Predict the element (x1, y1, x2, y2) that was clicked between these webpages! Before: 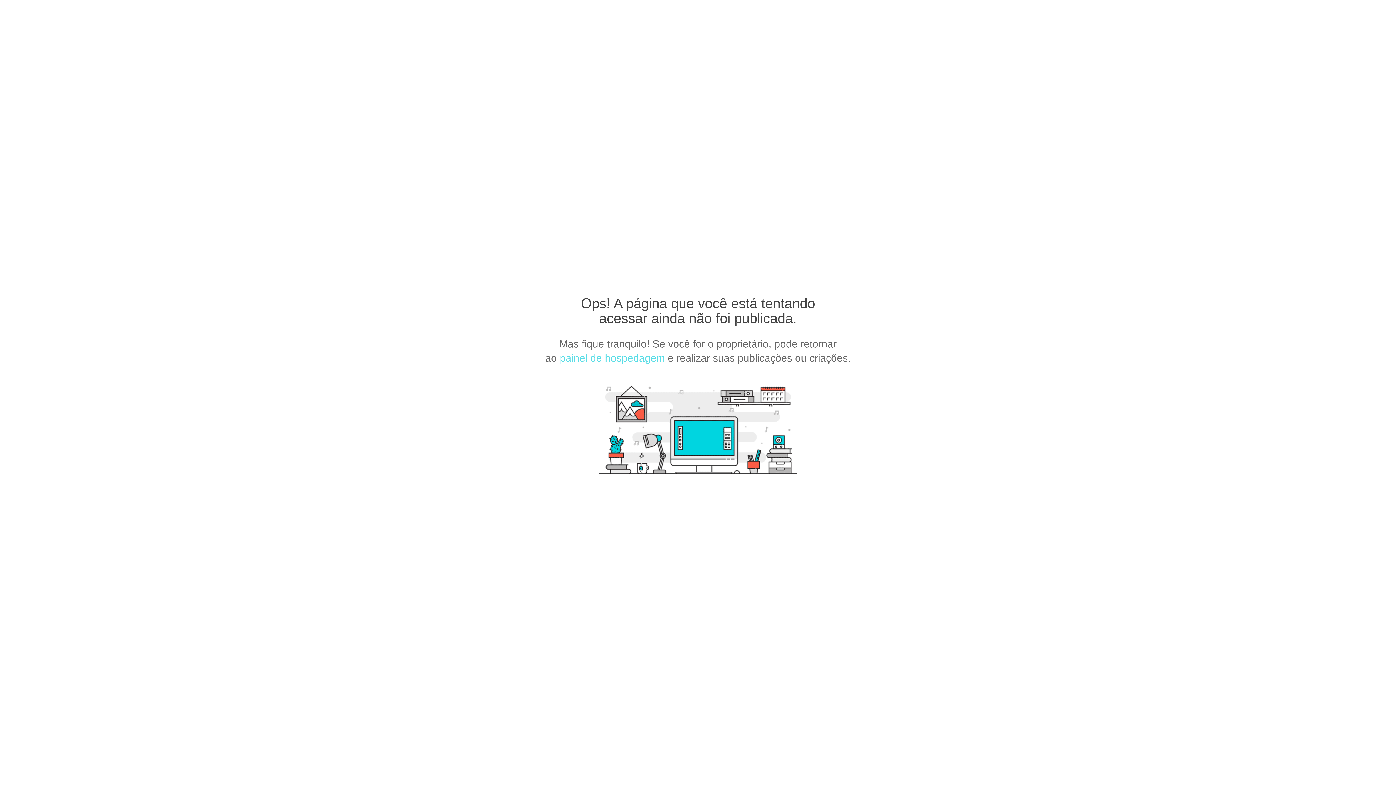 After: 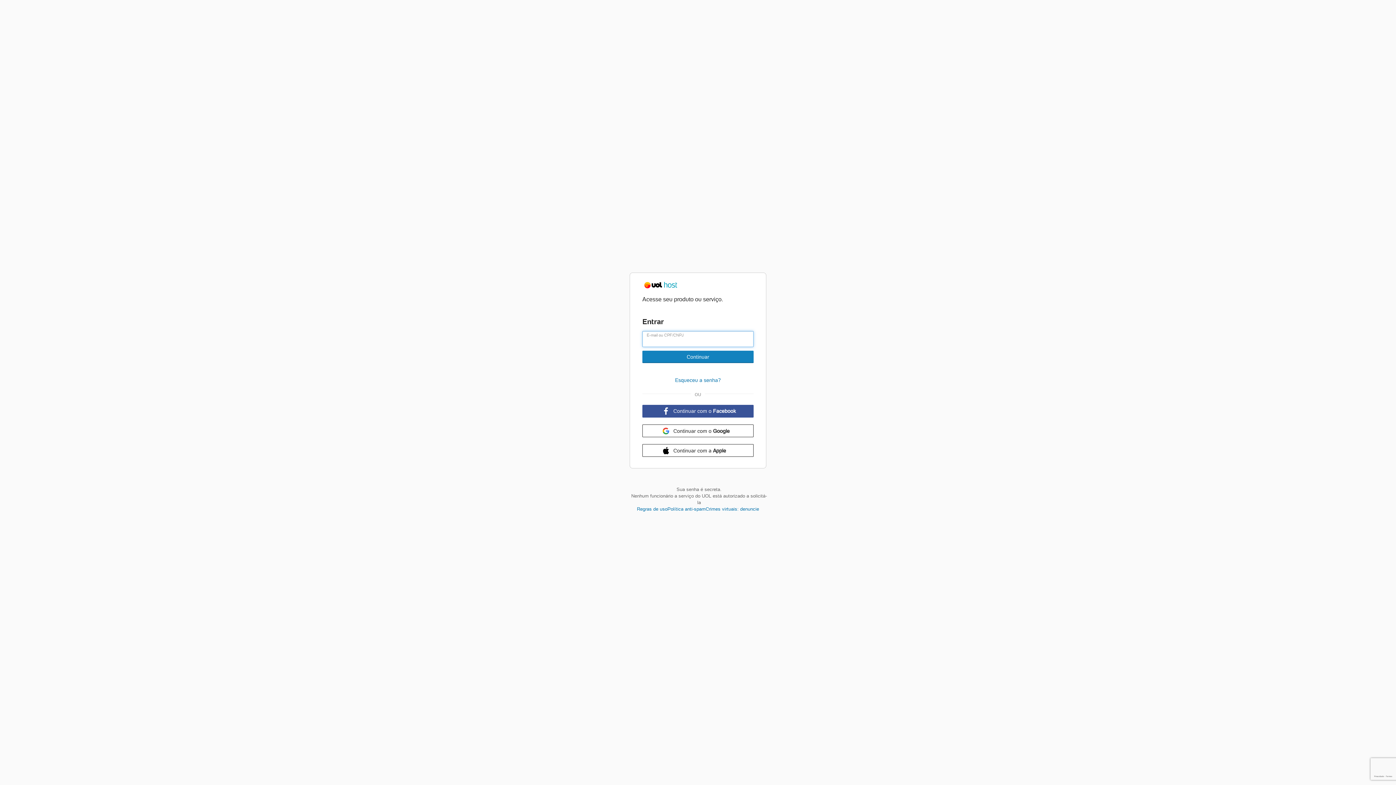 Action: label: painel de hospedagem bbox: (560, 352, 665, 363)